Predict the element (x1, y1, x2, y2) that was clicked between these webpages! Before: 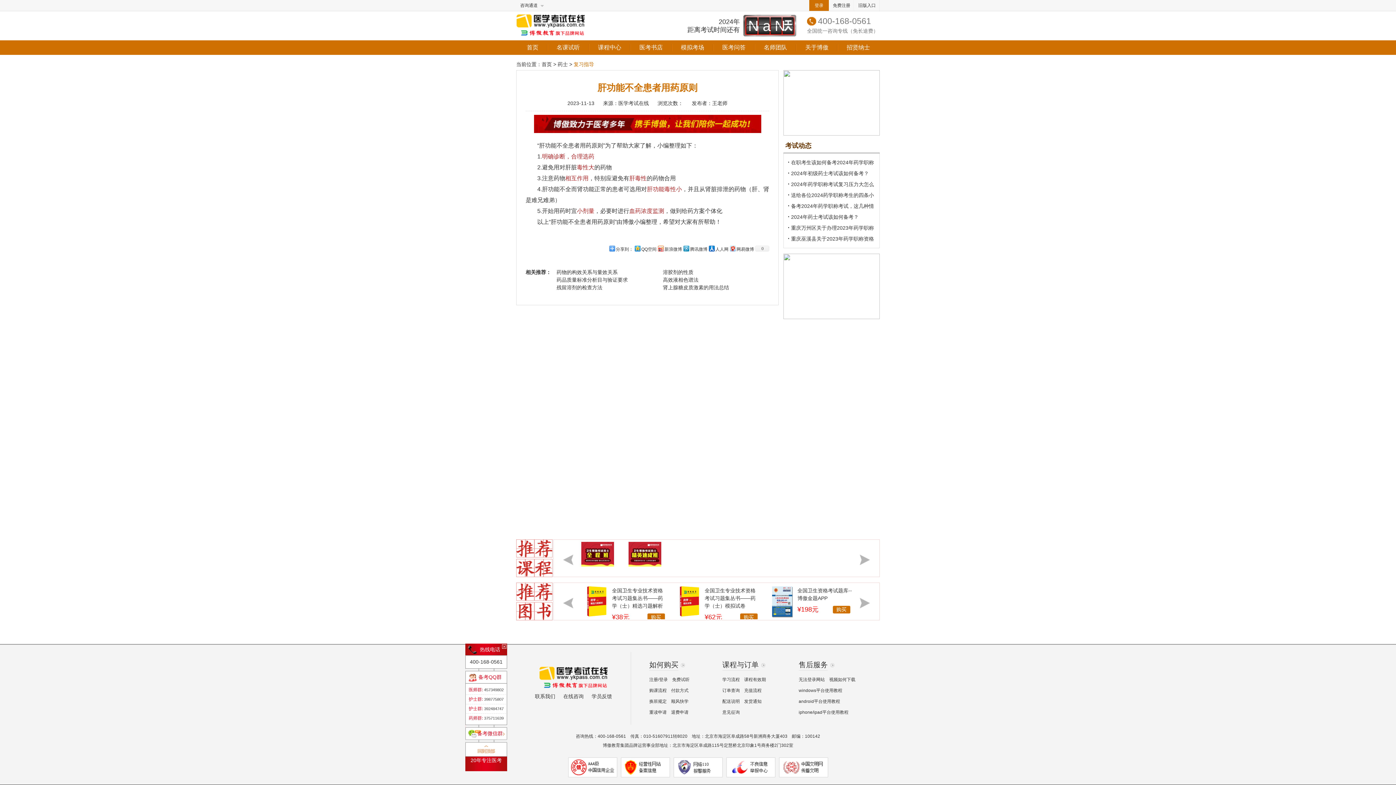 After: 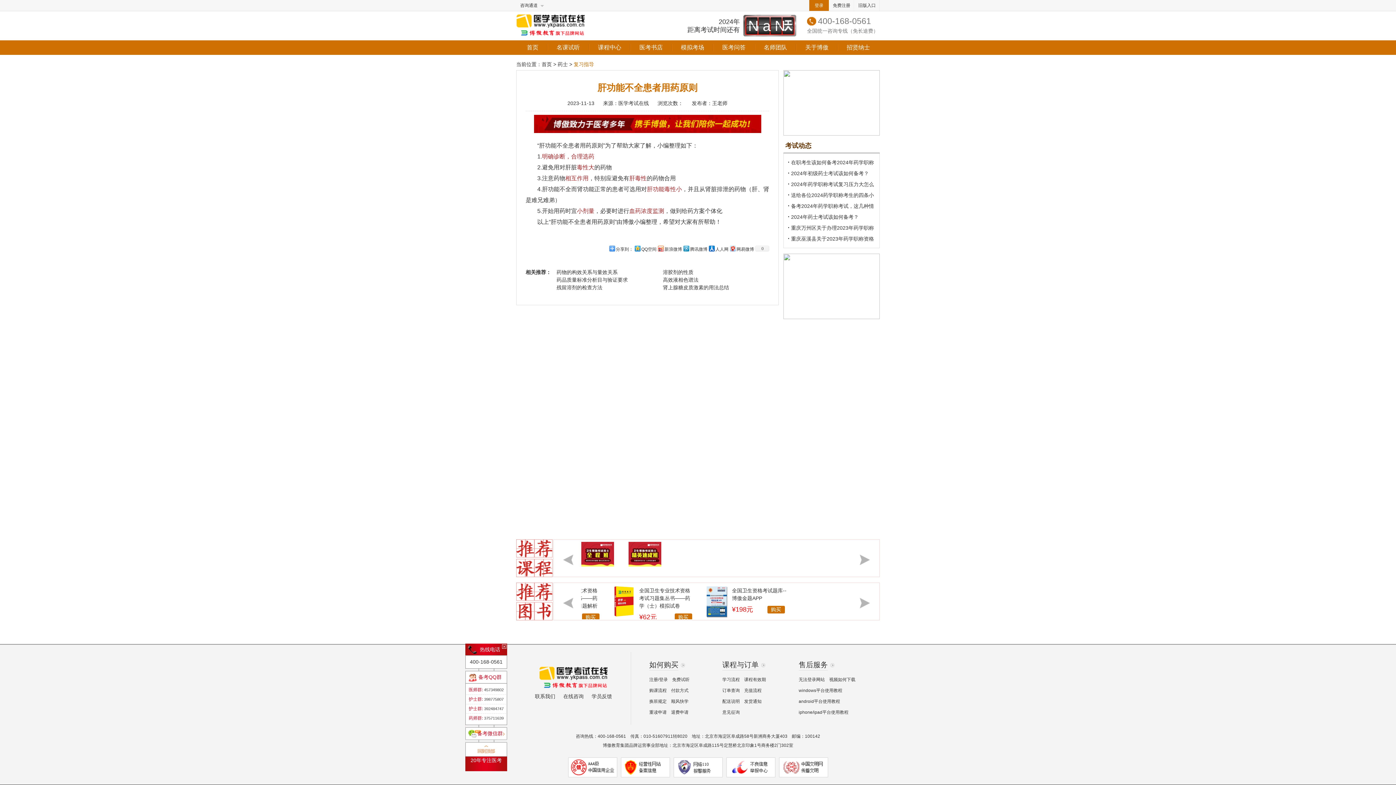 Action: bbox: (677, 598, 701, 604)